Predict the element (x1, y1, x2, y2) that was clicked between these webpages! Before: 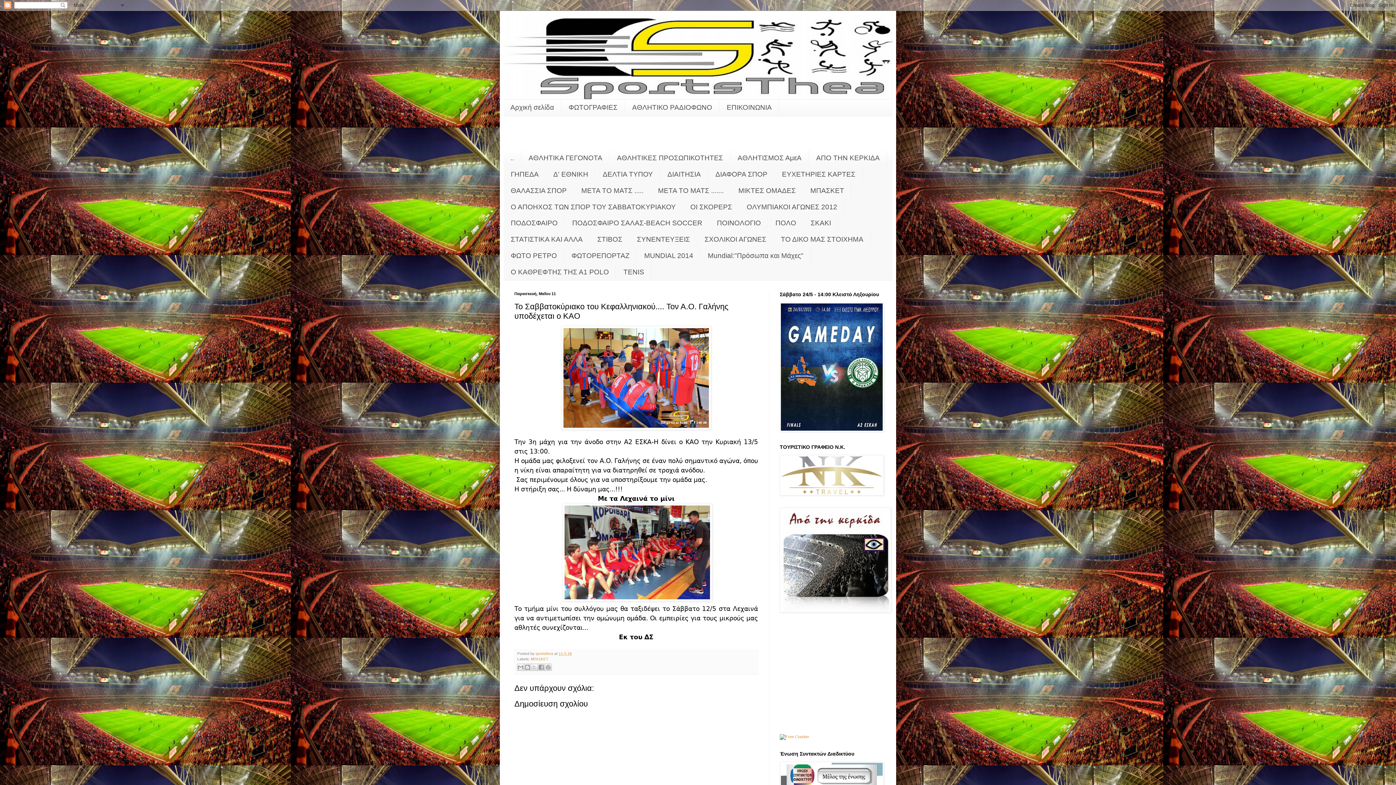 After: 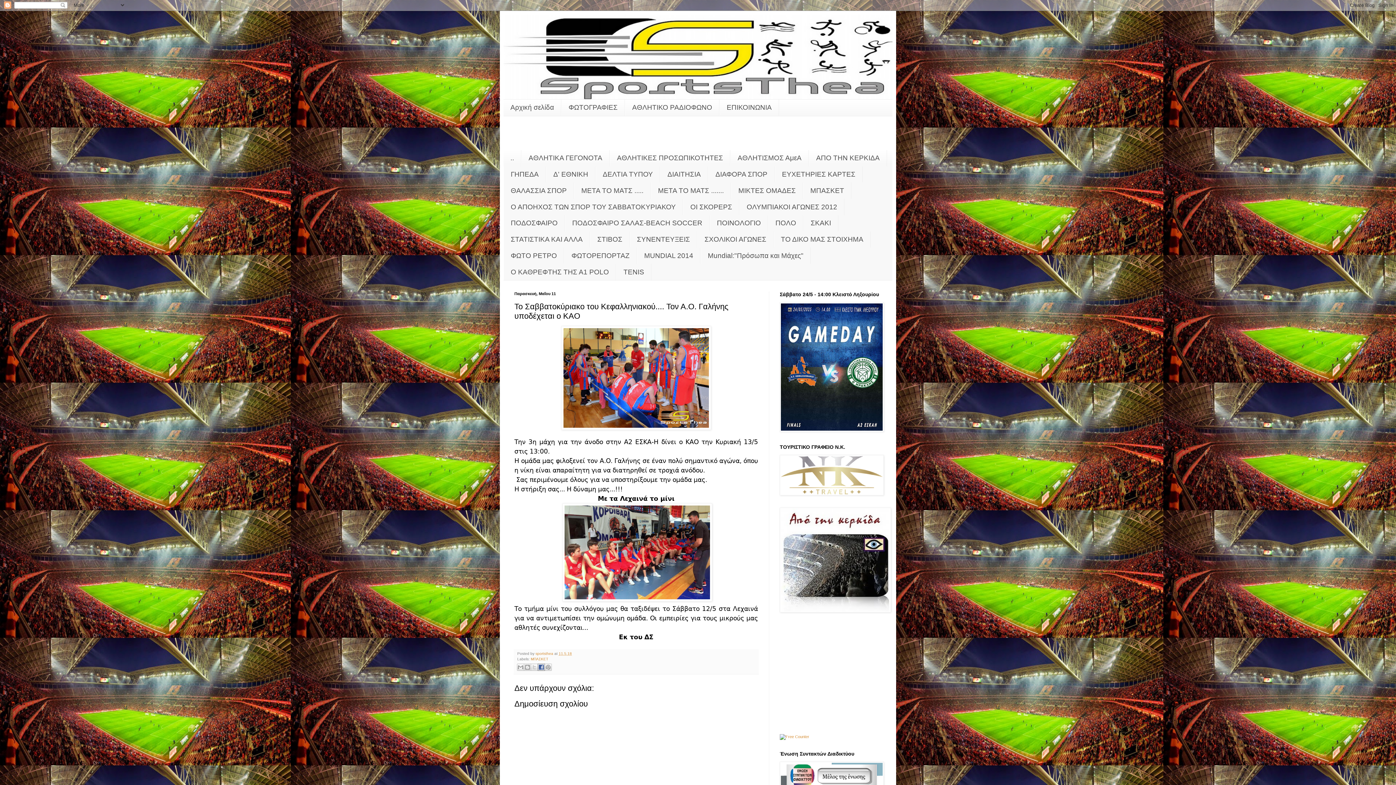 Action: bbox: (537, 664, 545, 671) label: Μοιραστείτε το στο Facebook